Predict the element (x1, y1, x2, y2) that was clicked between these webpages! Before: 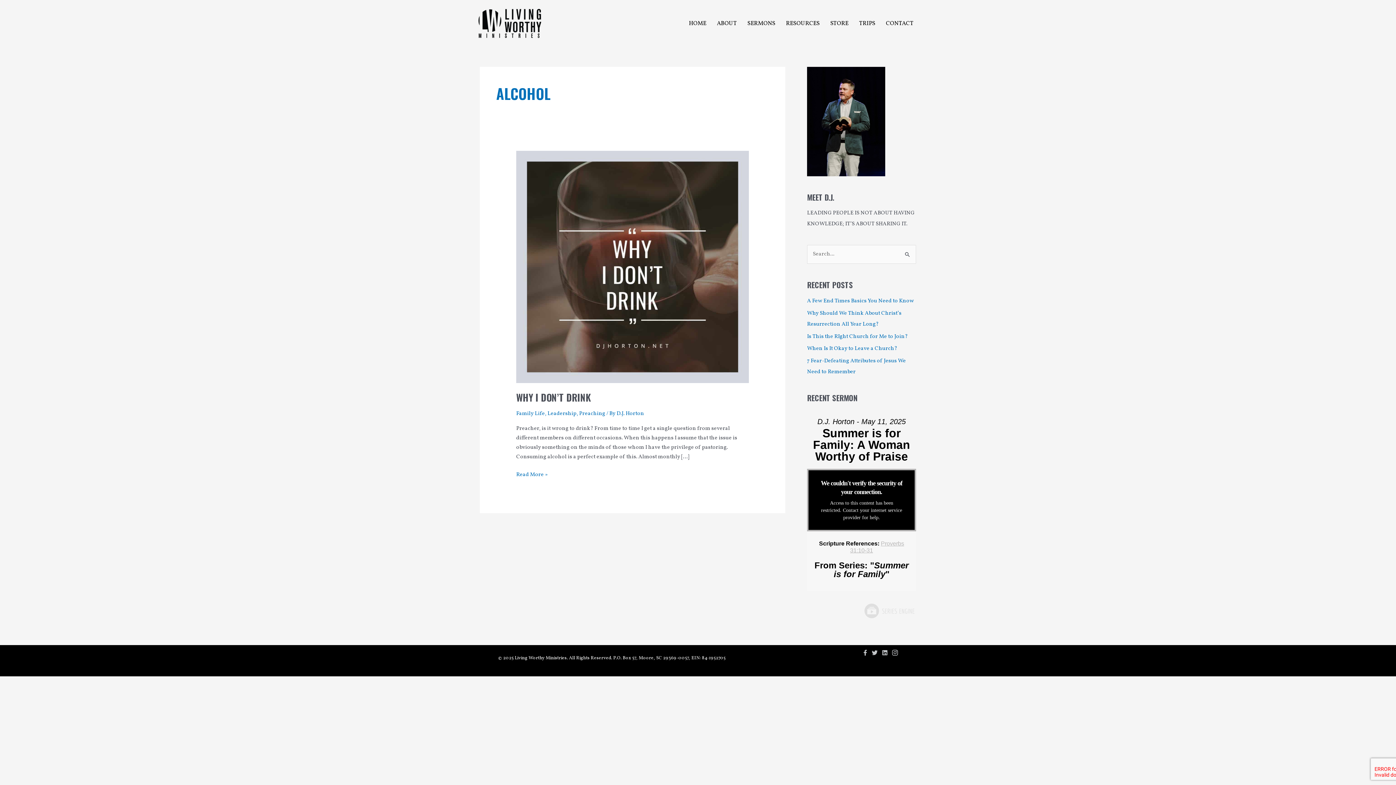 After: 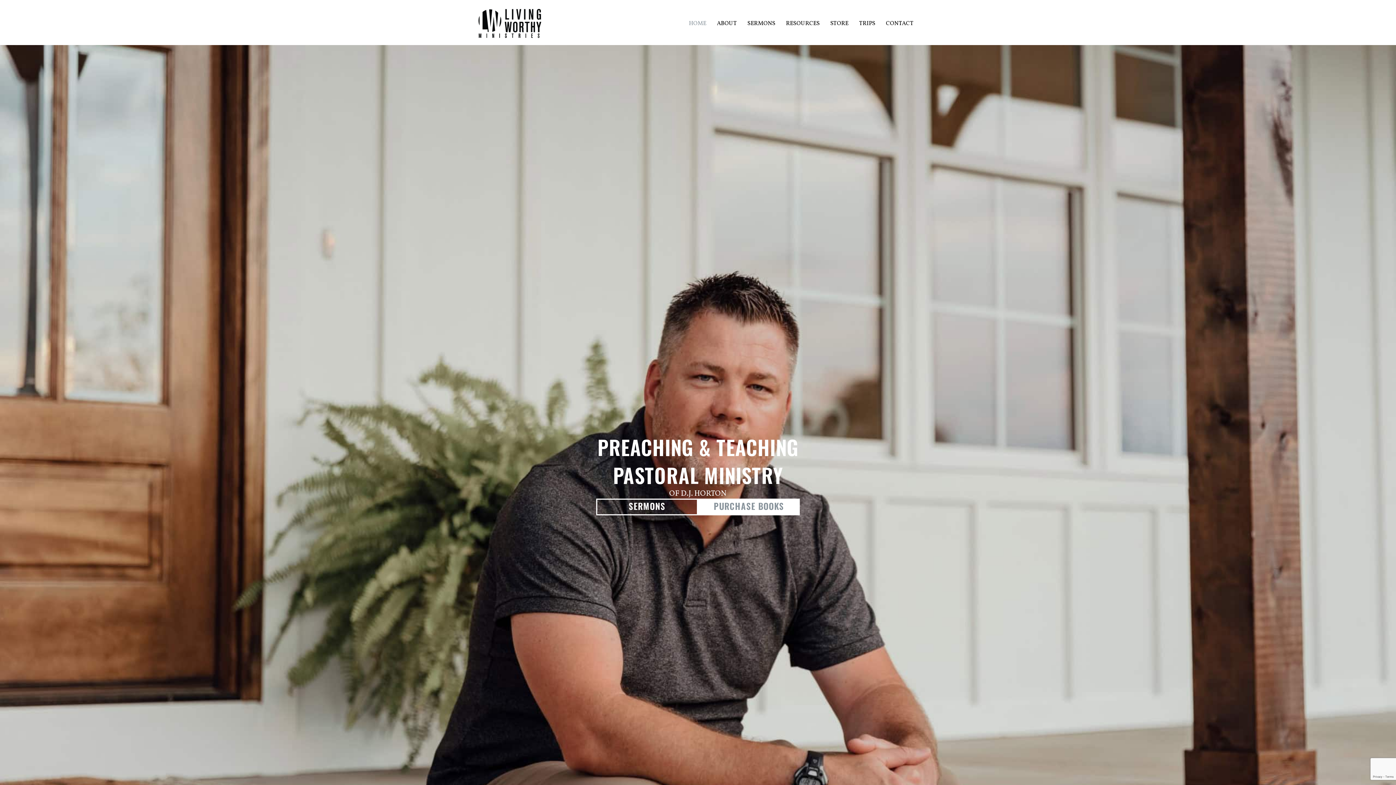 Action: bbox: (477, 5, 542, 41)